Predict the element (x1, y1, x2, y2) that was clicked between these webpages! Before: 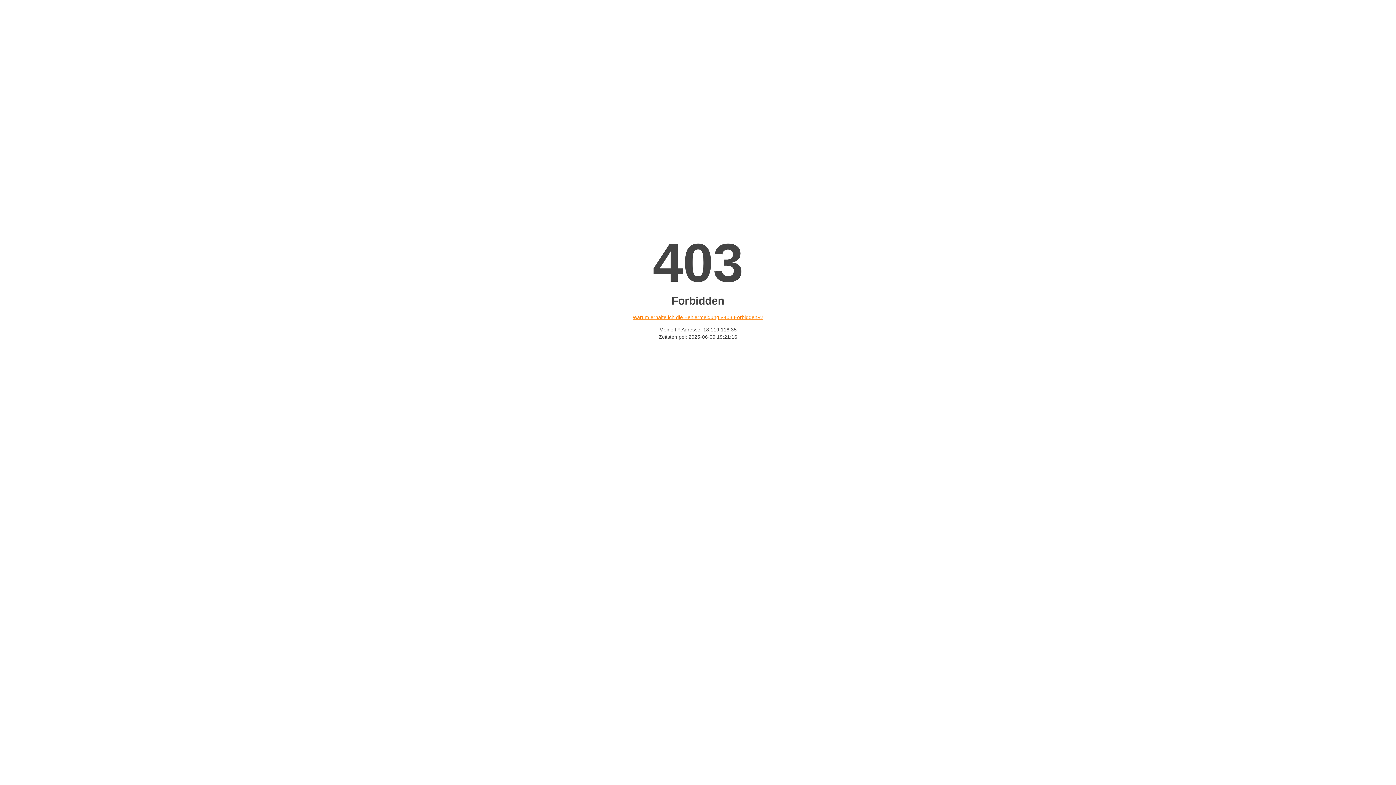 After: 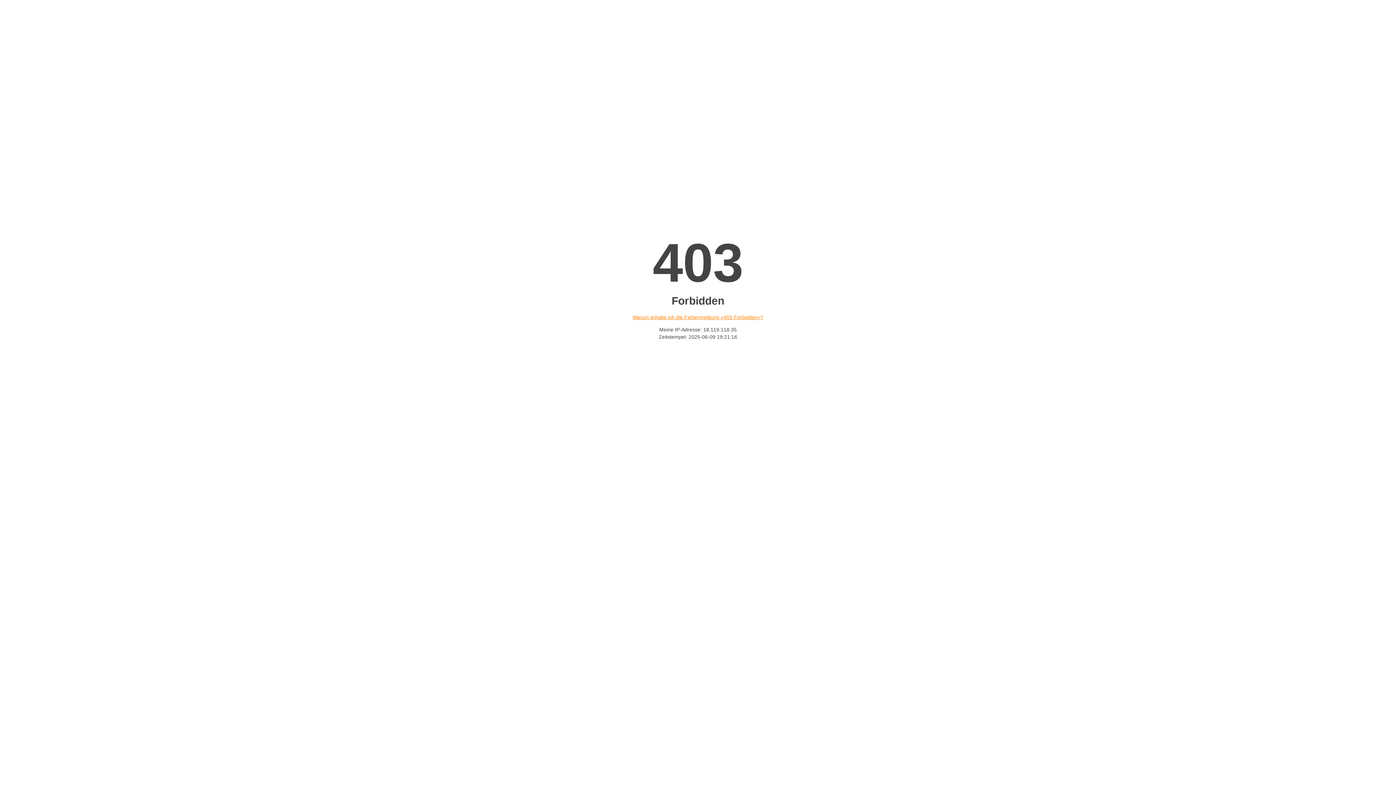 Action: bbox: (632, 314, 763, 320) label: Warum erhalte ich die Fehlermeldung «403 Forbidden»?